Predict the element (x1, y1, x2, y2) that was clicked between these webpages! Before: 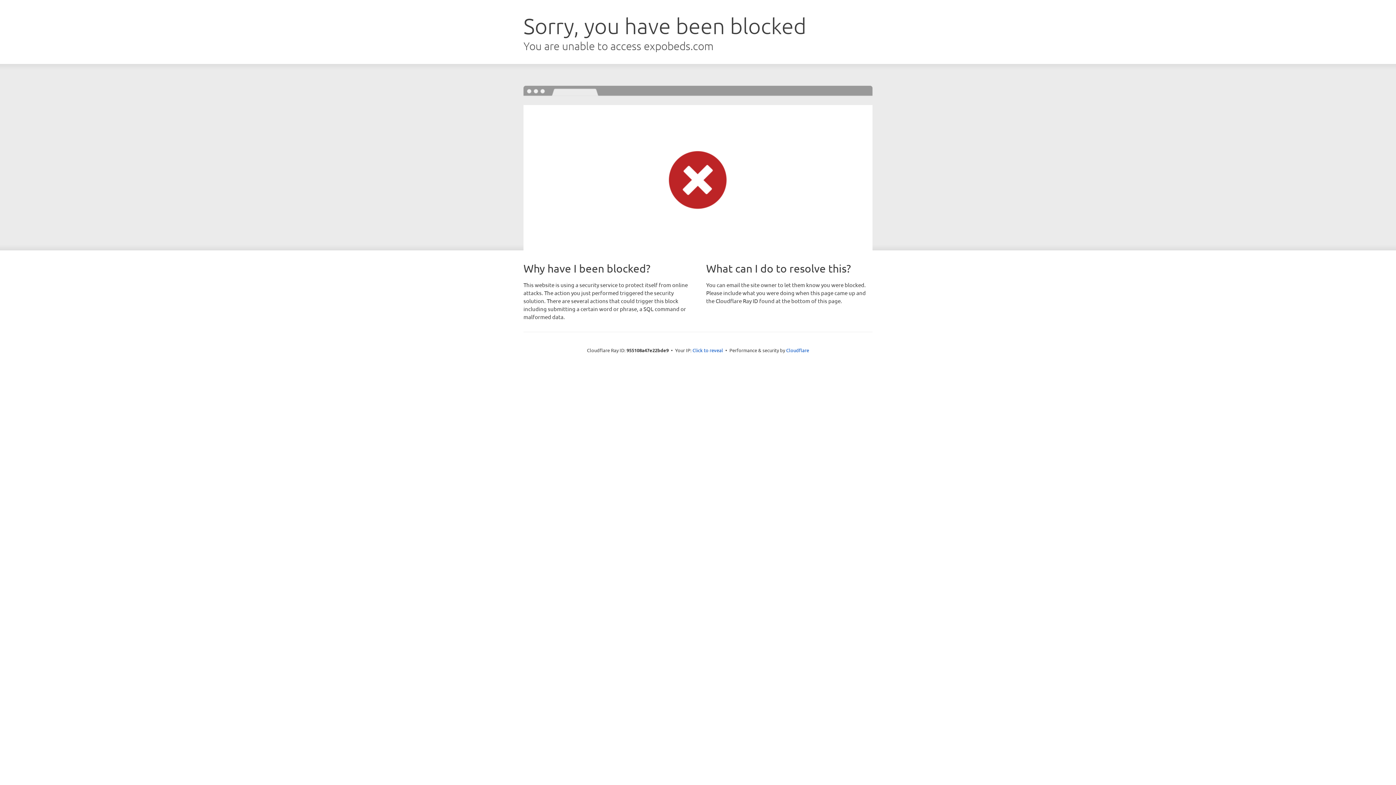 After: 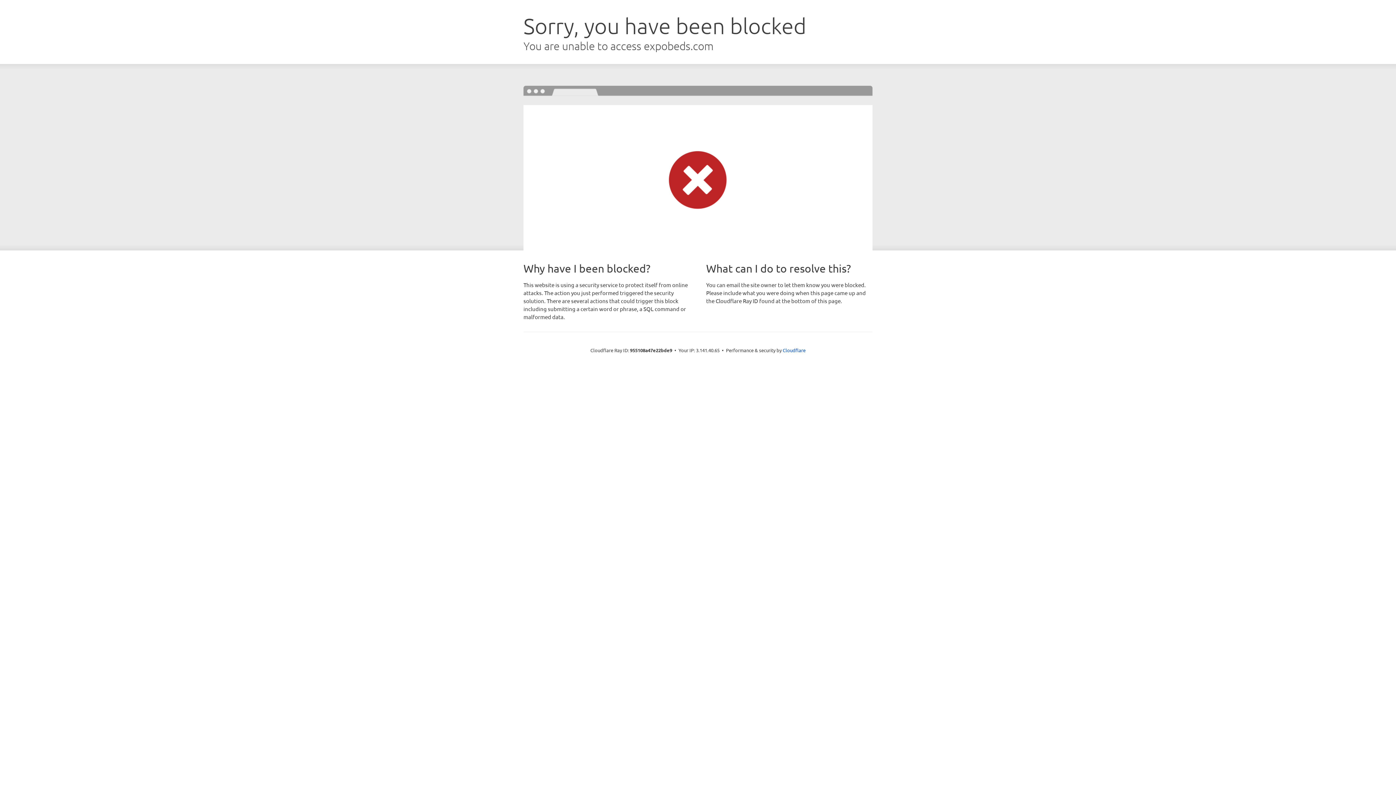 Action: bbox: (692, 346, 723, 353) label: Click to reveal